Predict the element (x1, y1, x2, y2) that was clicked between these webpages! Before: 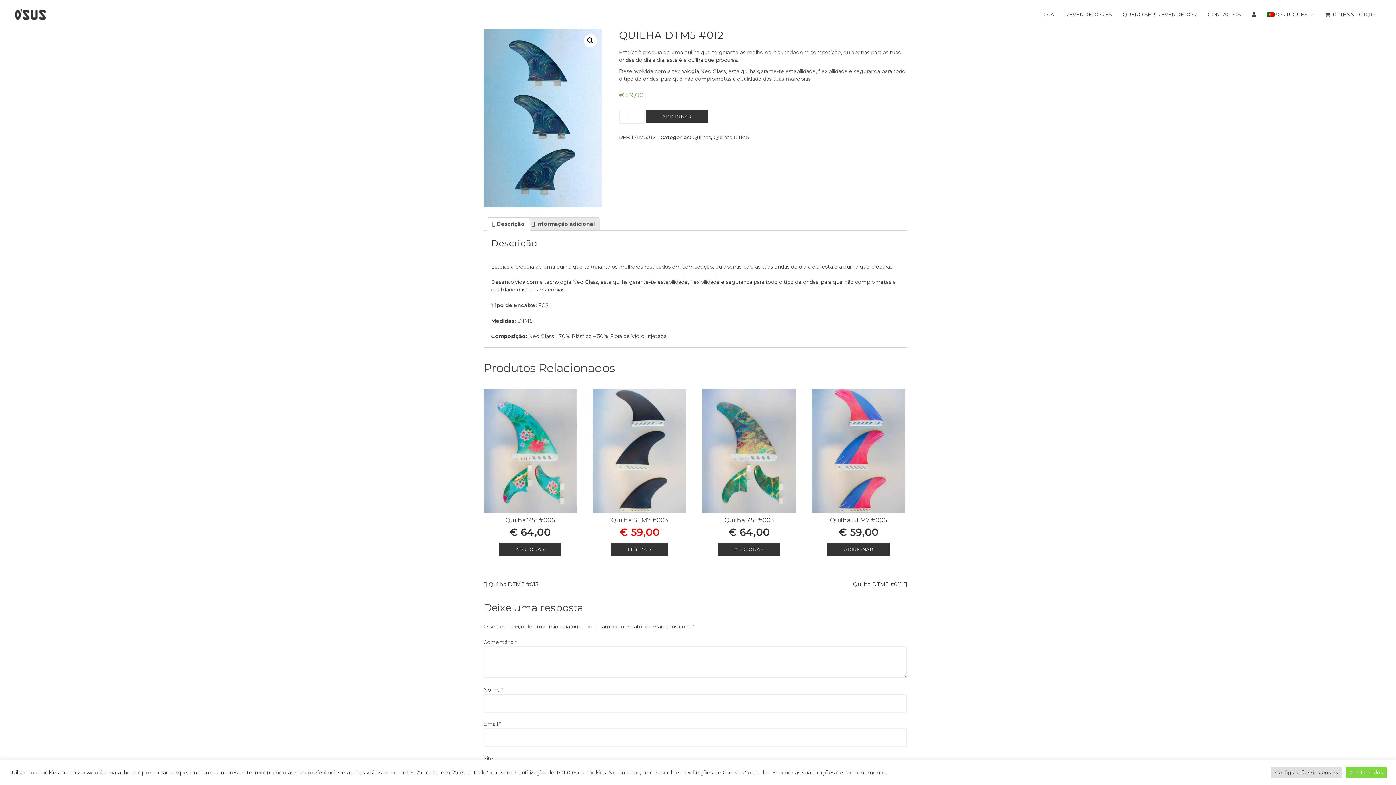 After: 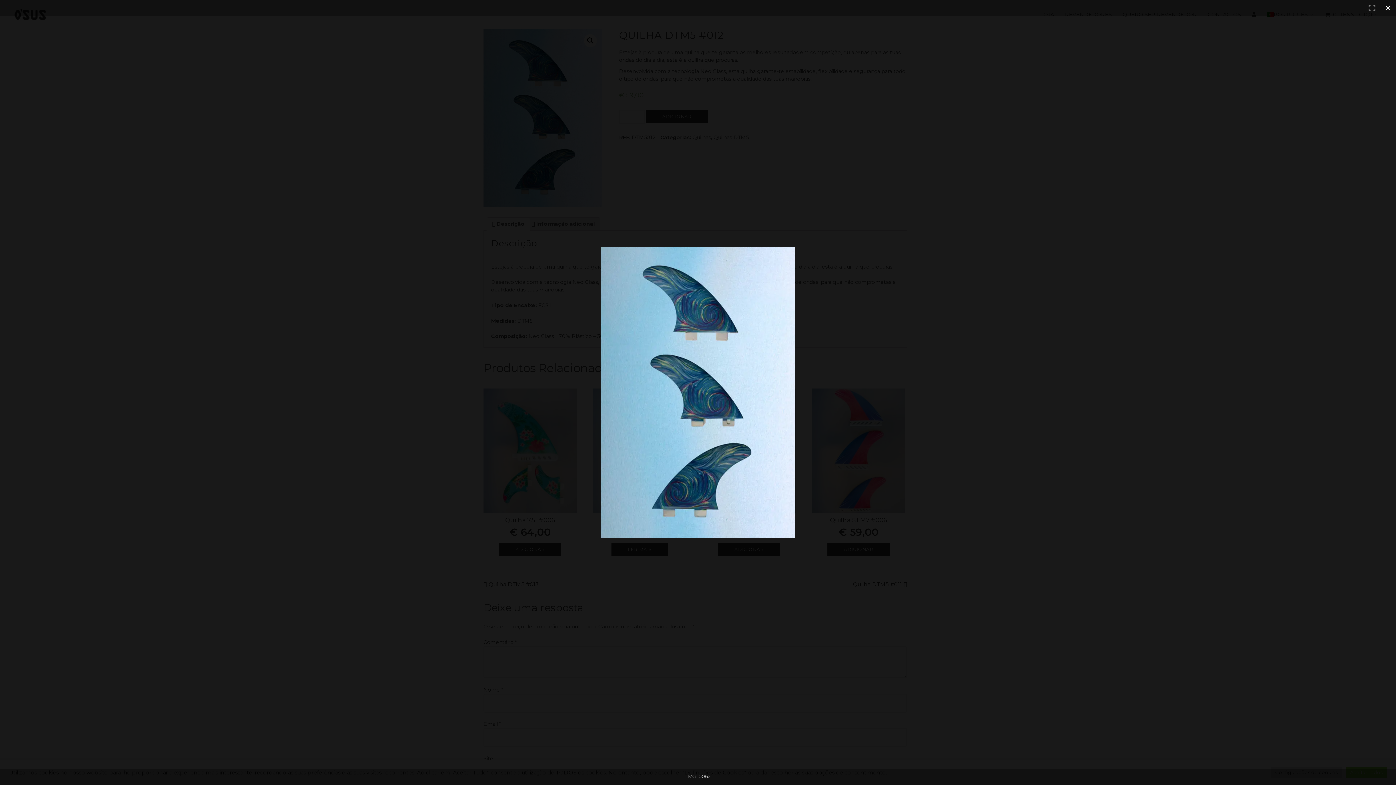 Action: label: 🔍 bbox: (584, 34, 597, 47)